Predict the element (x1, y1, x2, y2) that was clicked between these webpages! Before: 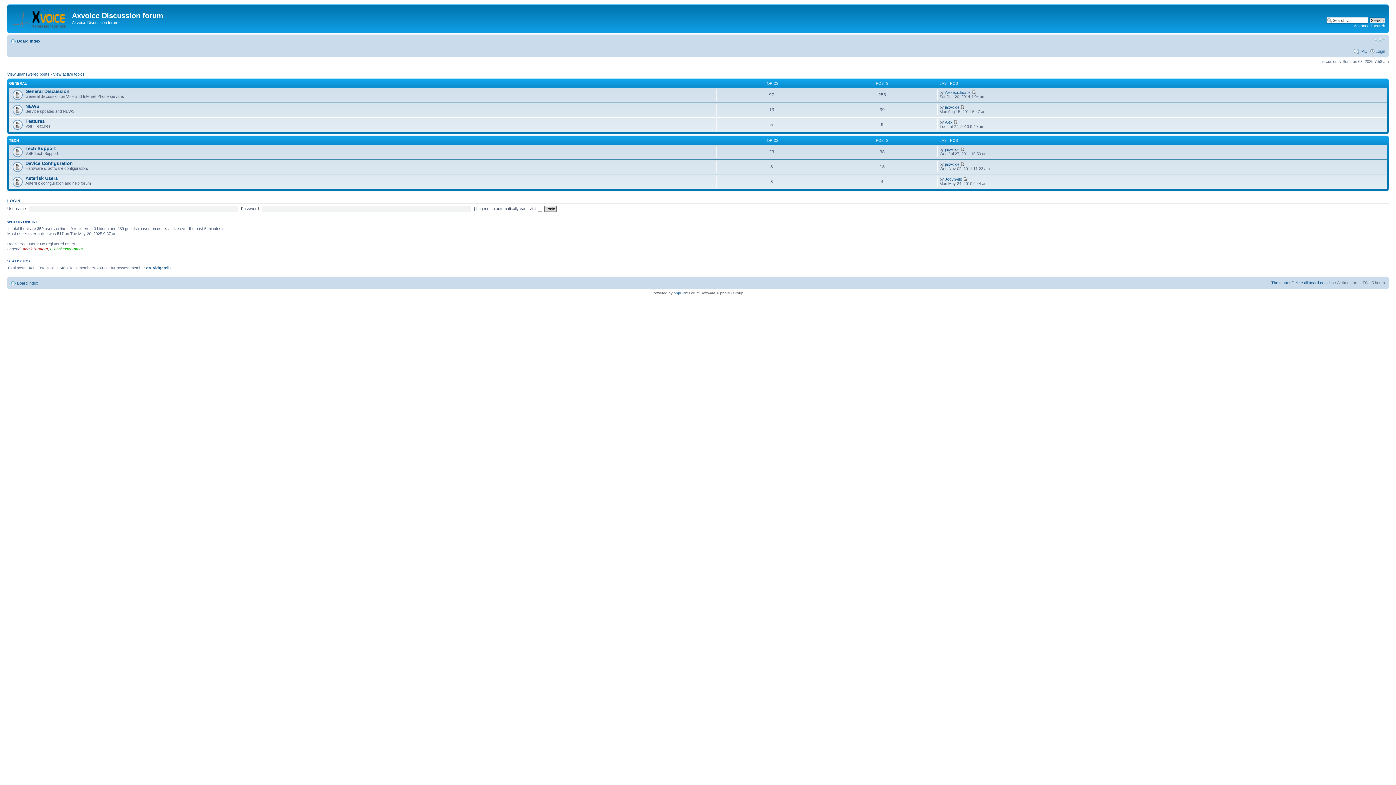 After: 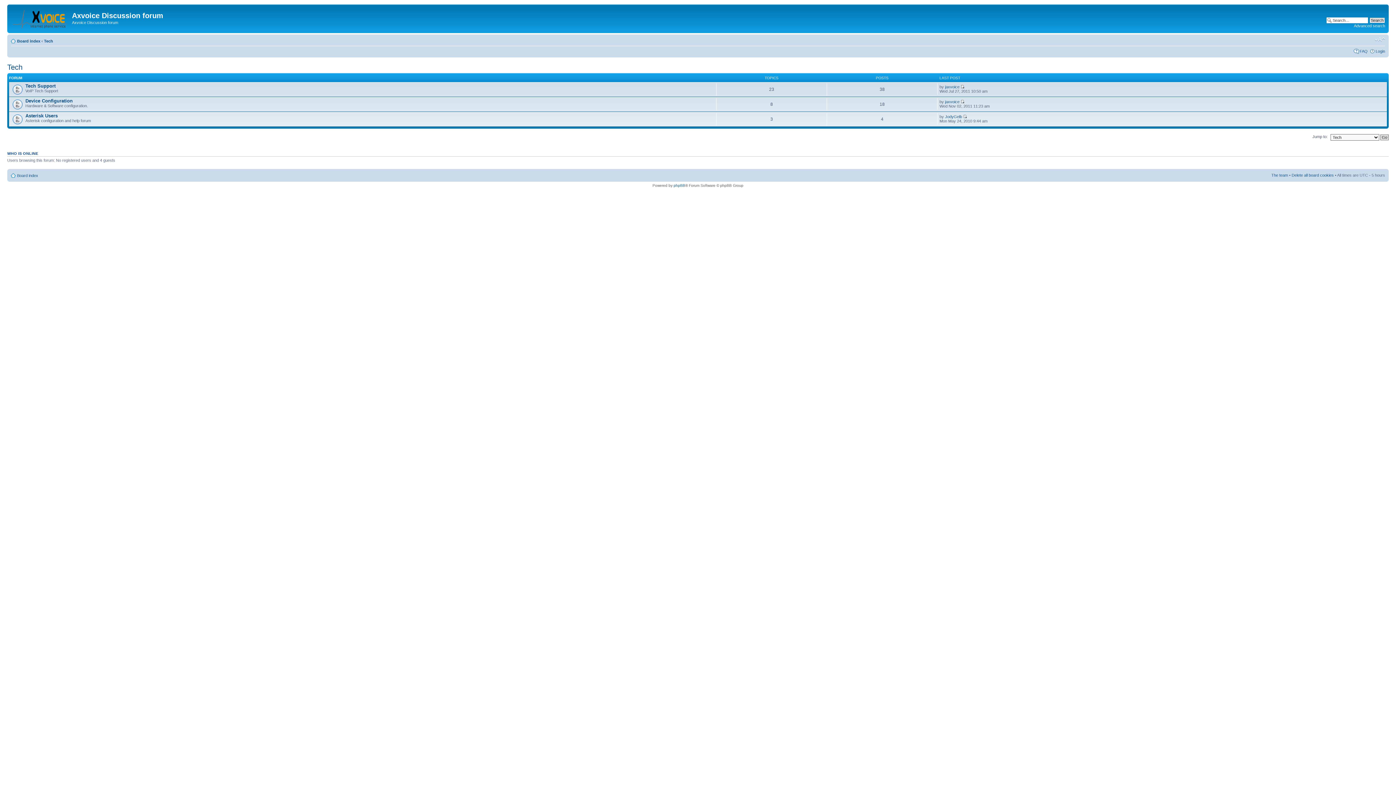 Action: label: TECH bbox: (9, 138, 18, 142)